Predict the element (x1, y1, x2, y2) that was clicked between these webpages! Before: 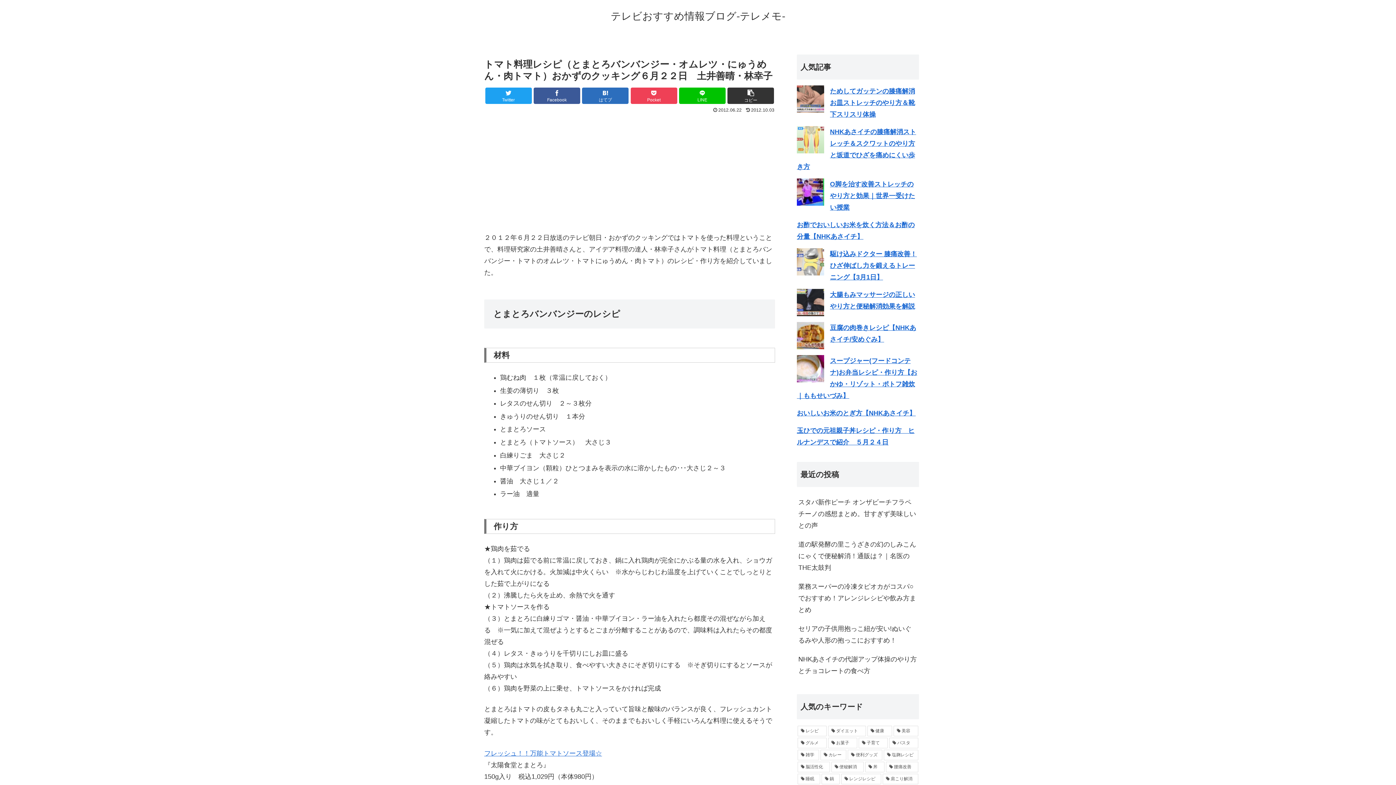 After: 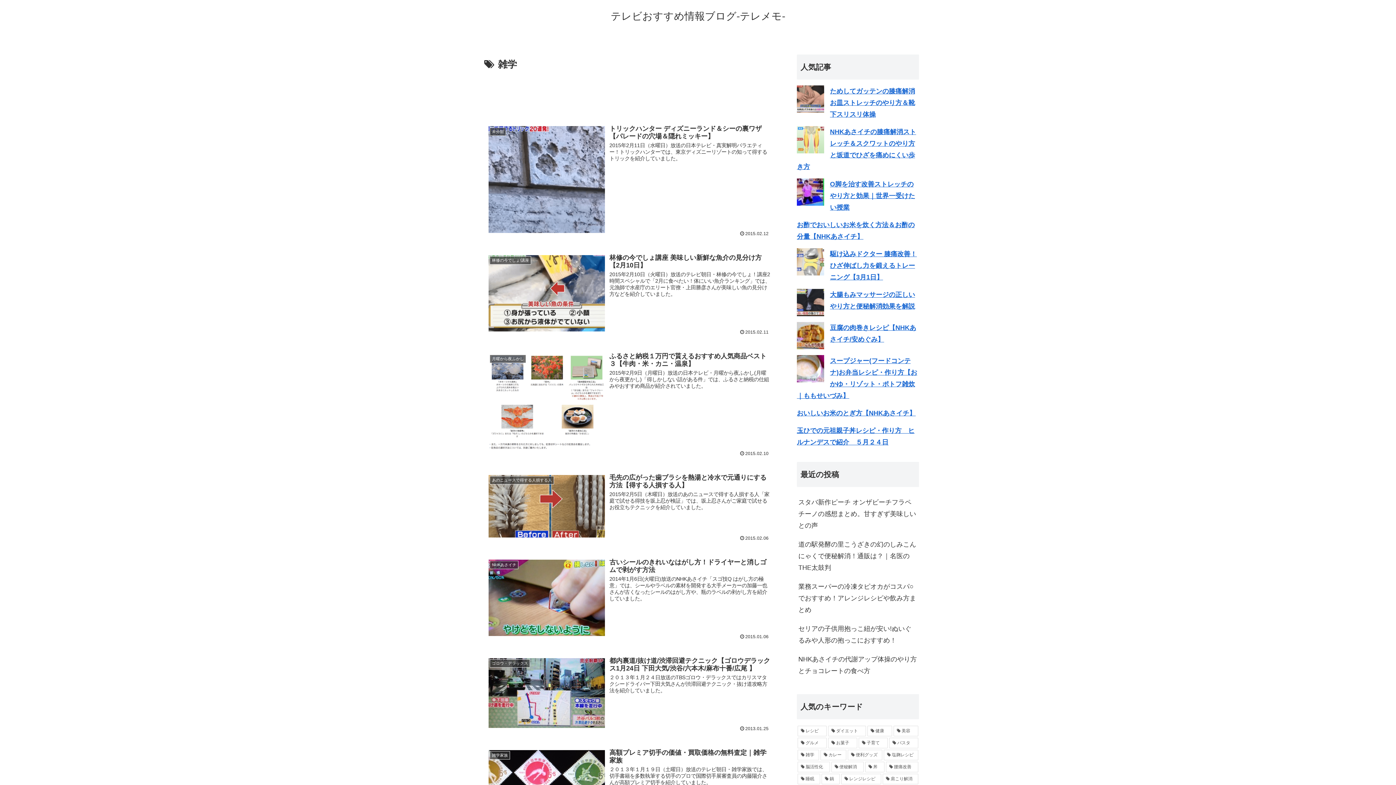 Action: bbox: (797, 750, 819, 760) label: 雑学 (22個の項目)